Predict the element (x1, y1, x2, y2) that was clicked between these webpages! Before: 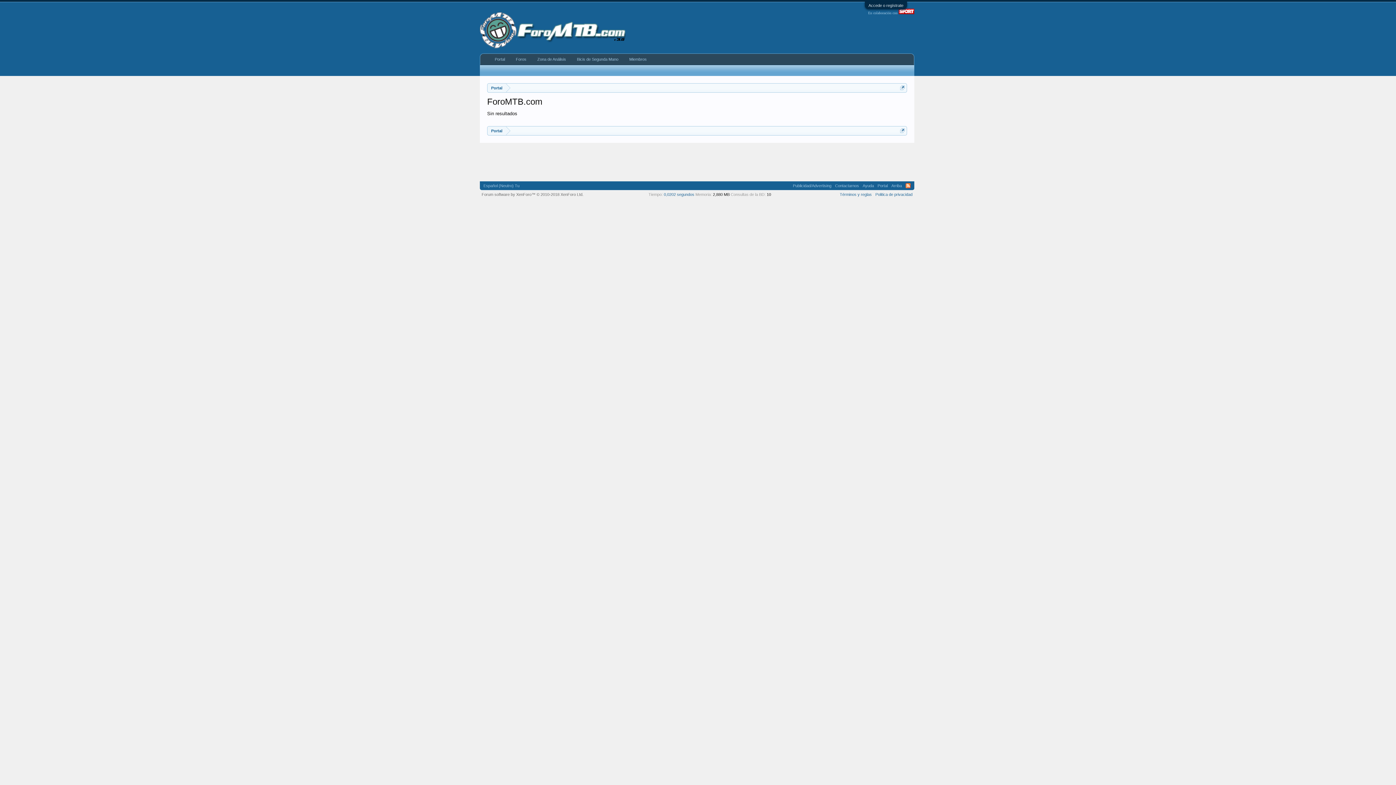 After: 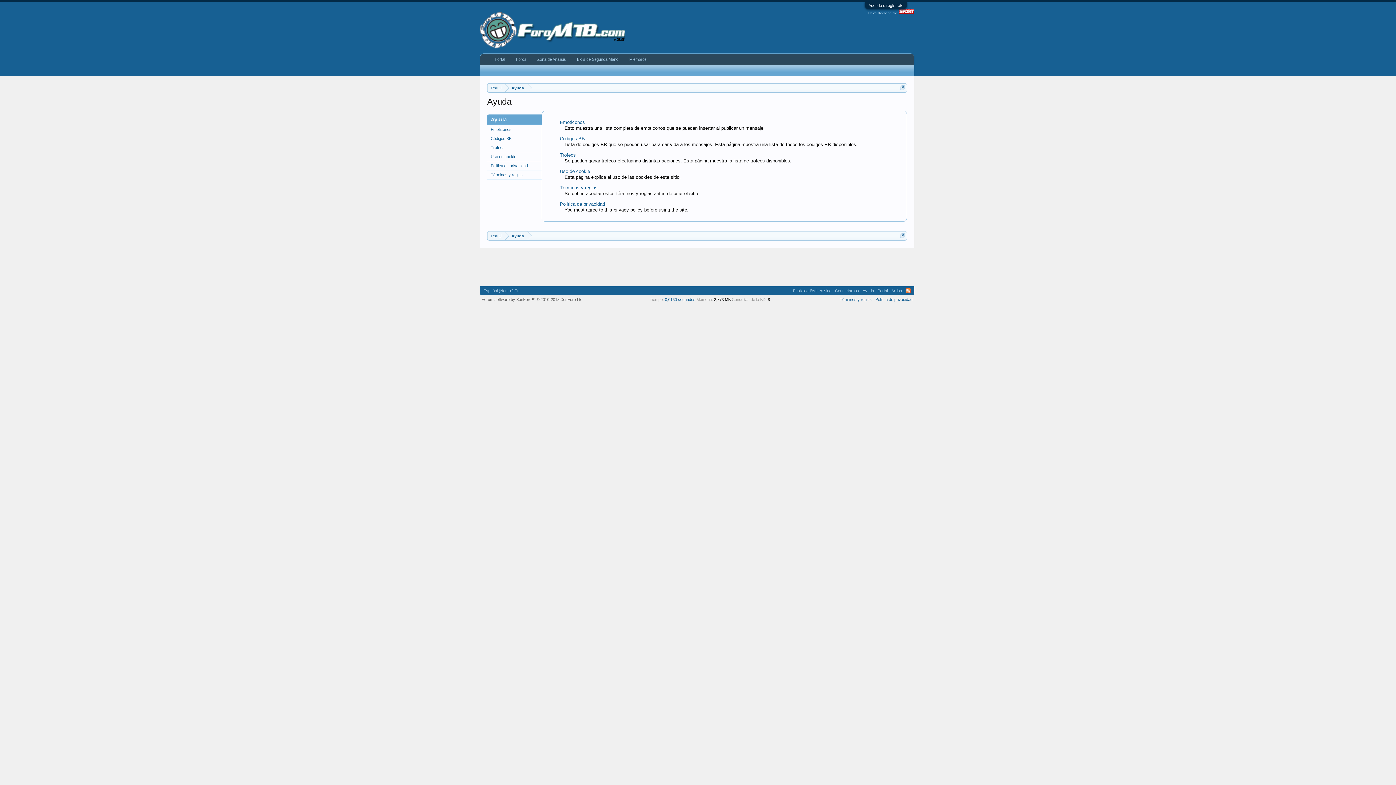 Action: label: Ayuda bbox: (861, 181, 876, 190)